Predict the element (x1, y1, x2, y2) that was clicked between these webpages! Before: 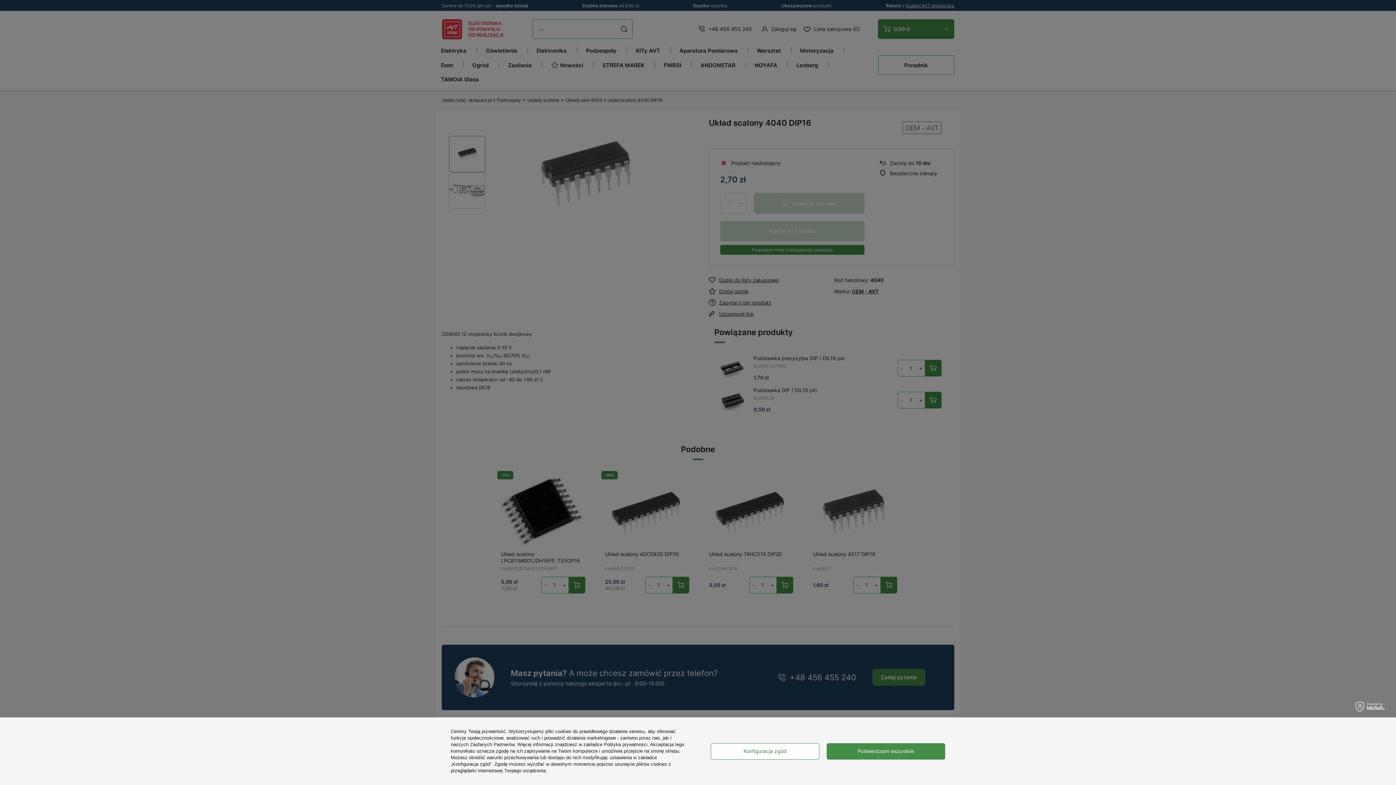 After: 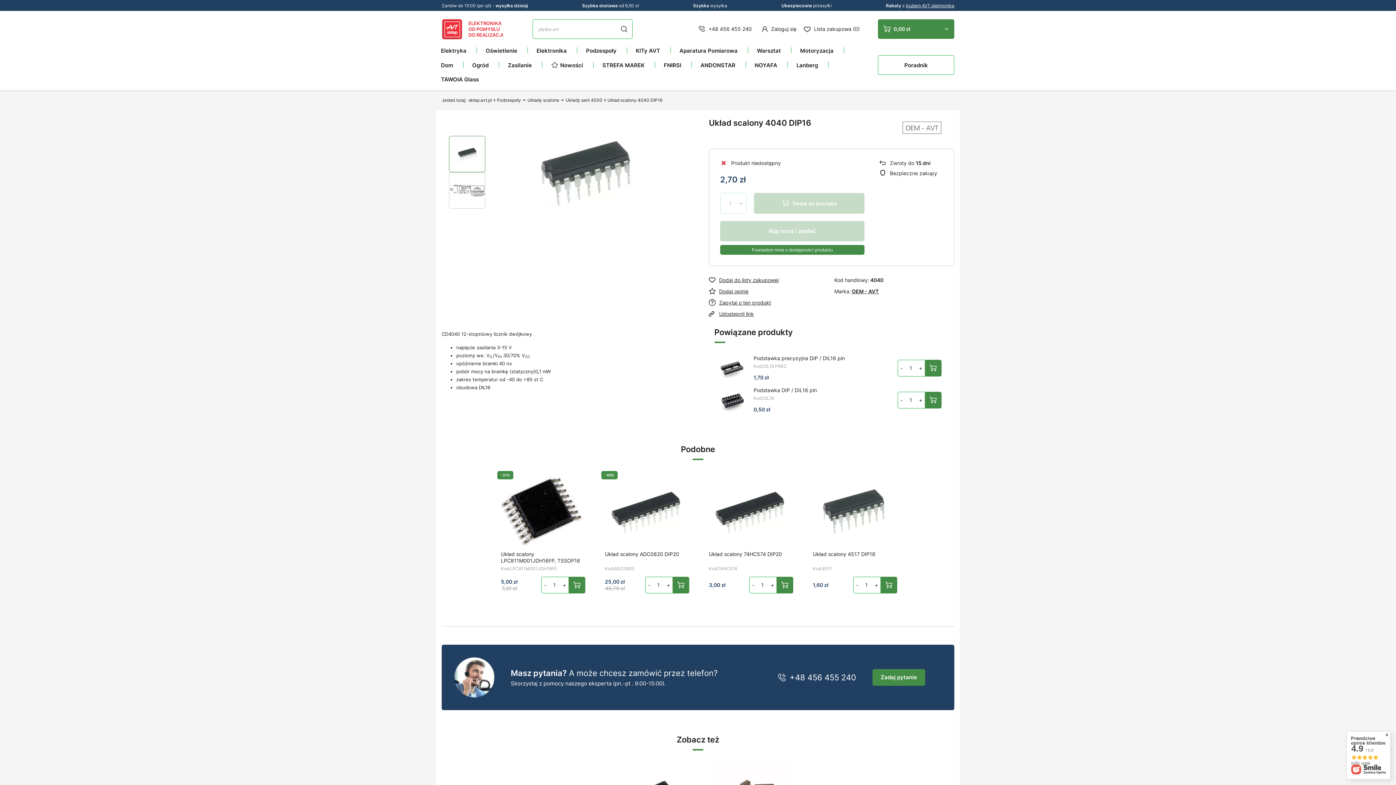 Action: bbox: (826, 743, 945, 759) label: Potwierdzam wszystkie